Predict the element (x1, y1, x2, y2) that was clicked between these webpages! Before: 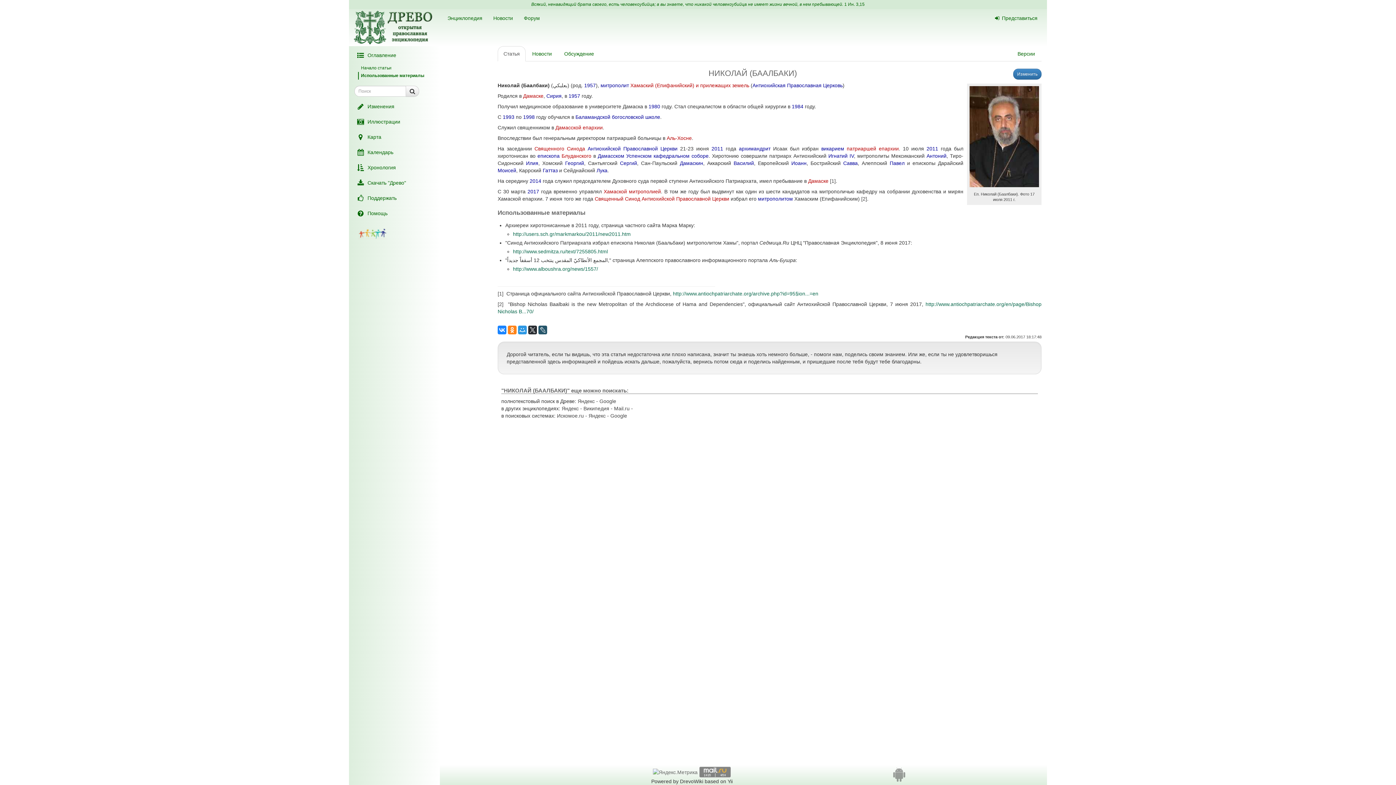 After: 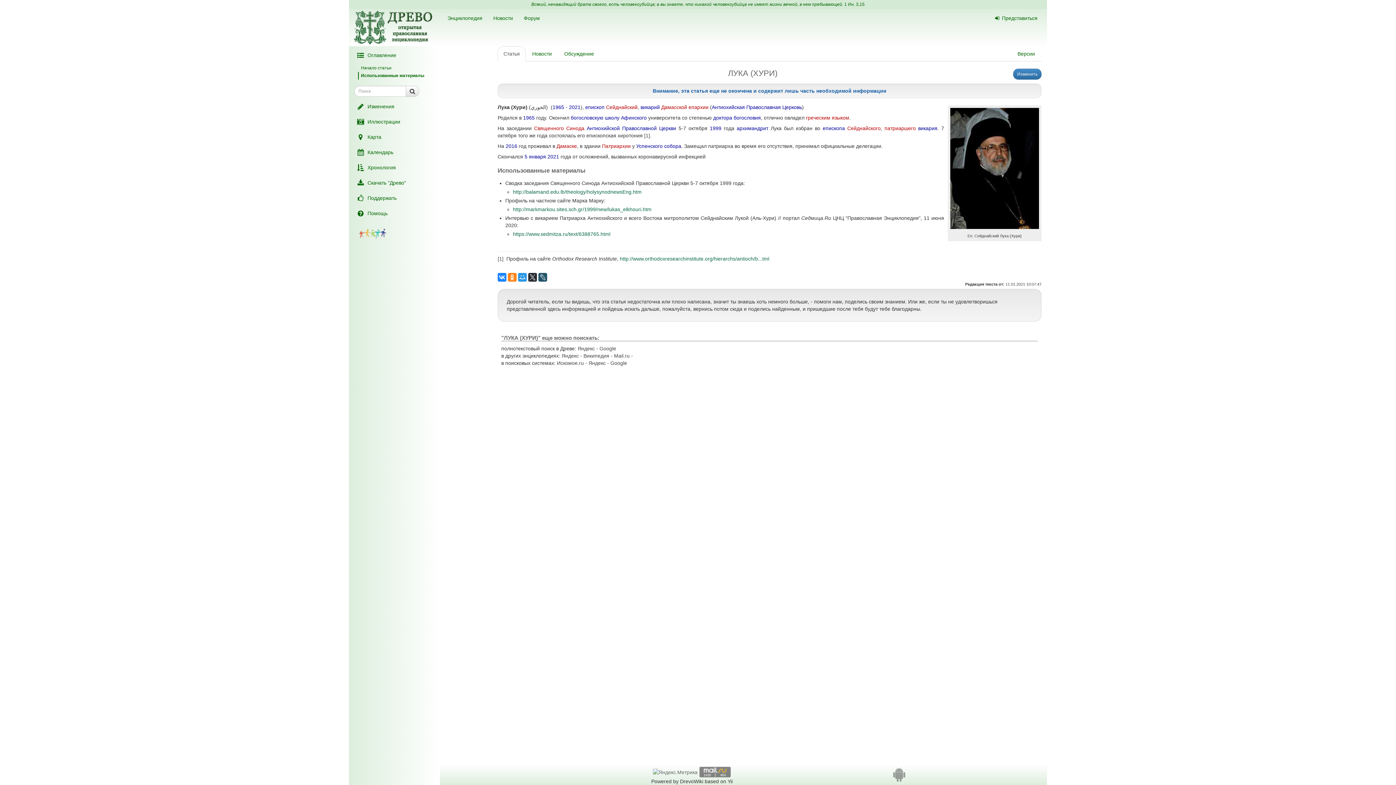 Action: bbox: (596, 167, 607, 173) label: Лука